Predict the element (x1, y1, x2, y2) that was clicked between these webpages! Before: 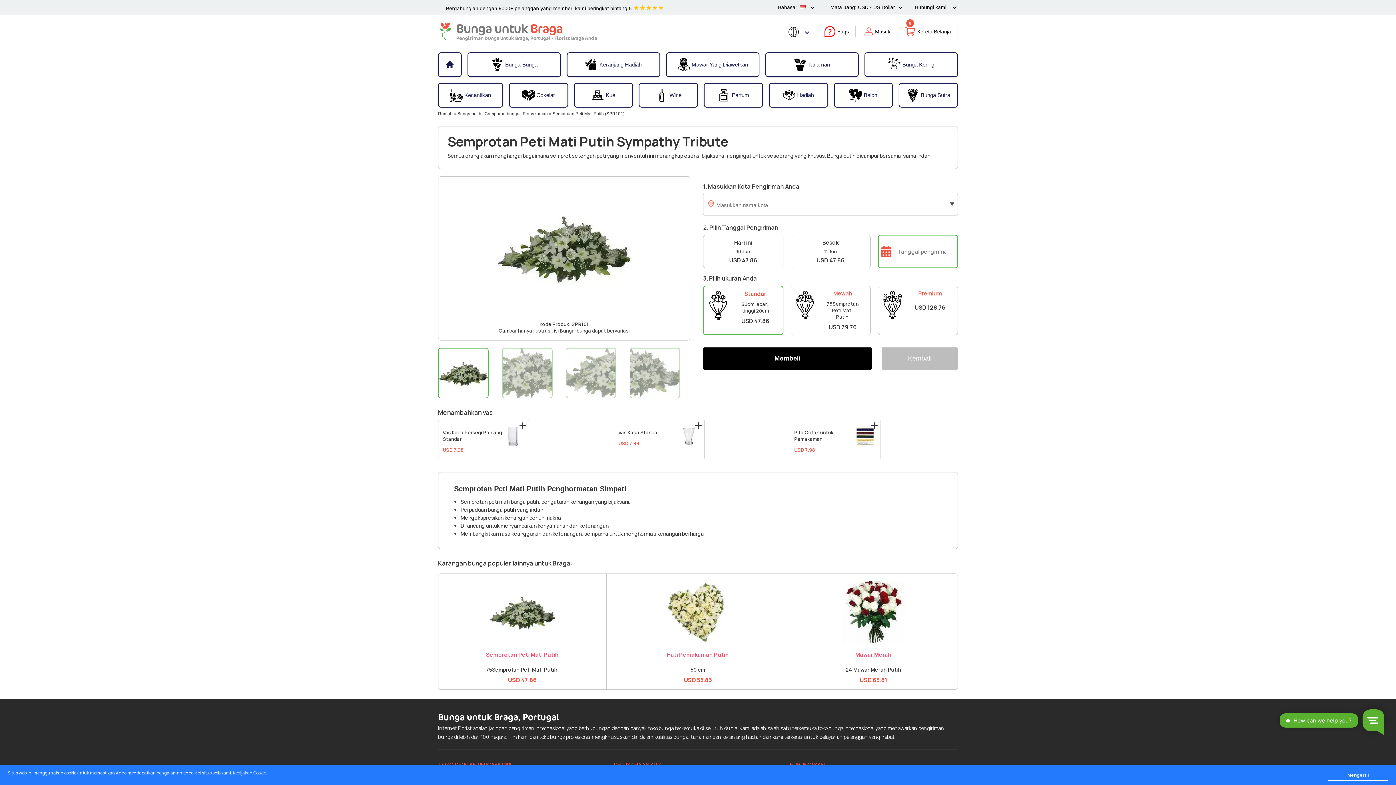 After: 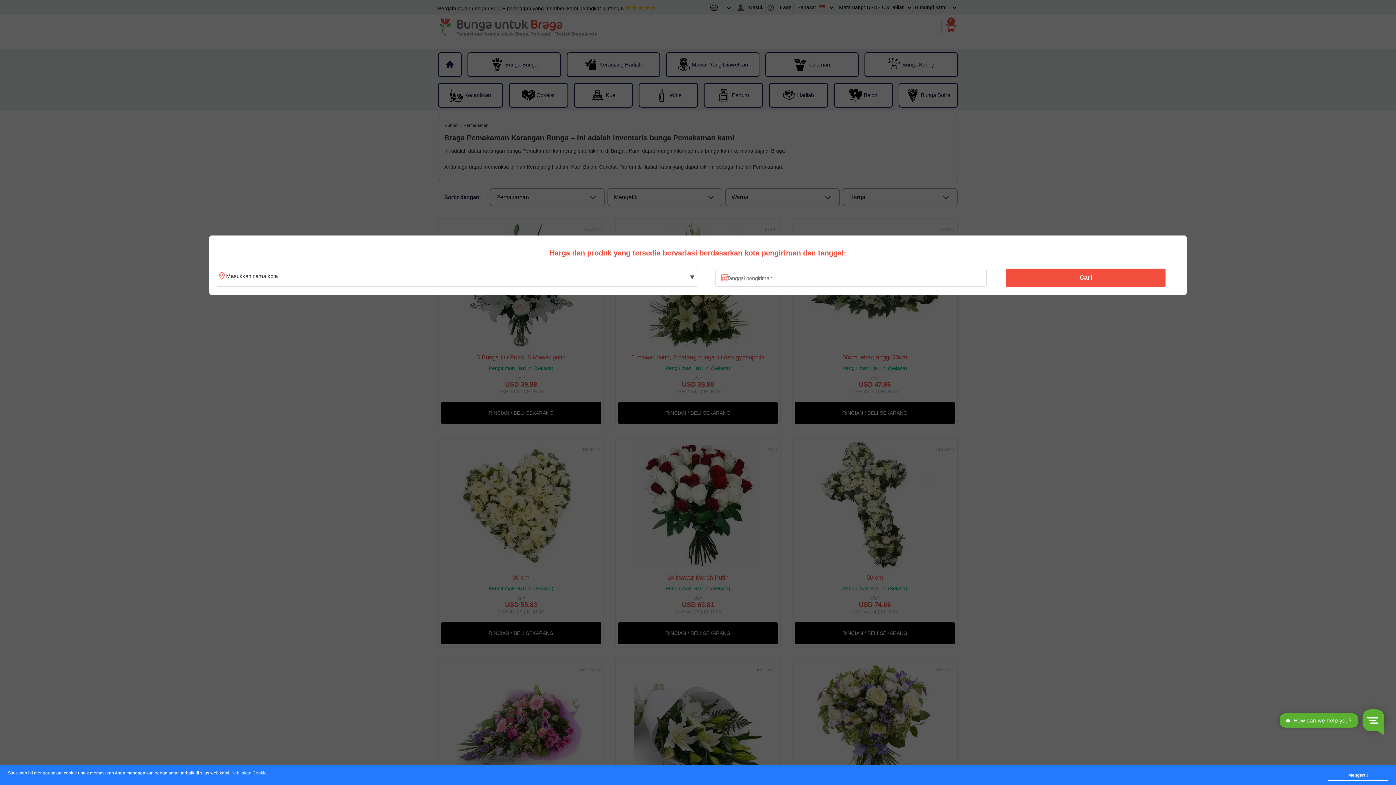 Action: bbox: (522, 111, 549, 116) label: Pemakaman 